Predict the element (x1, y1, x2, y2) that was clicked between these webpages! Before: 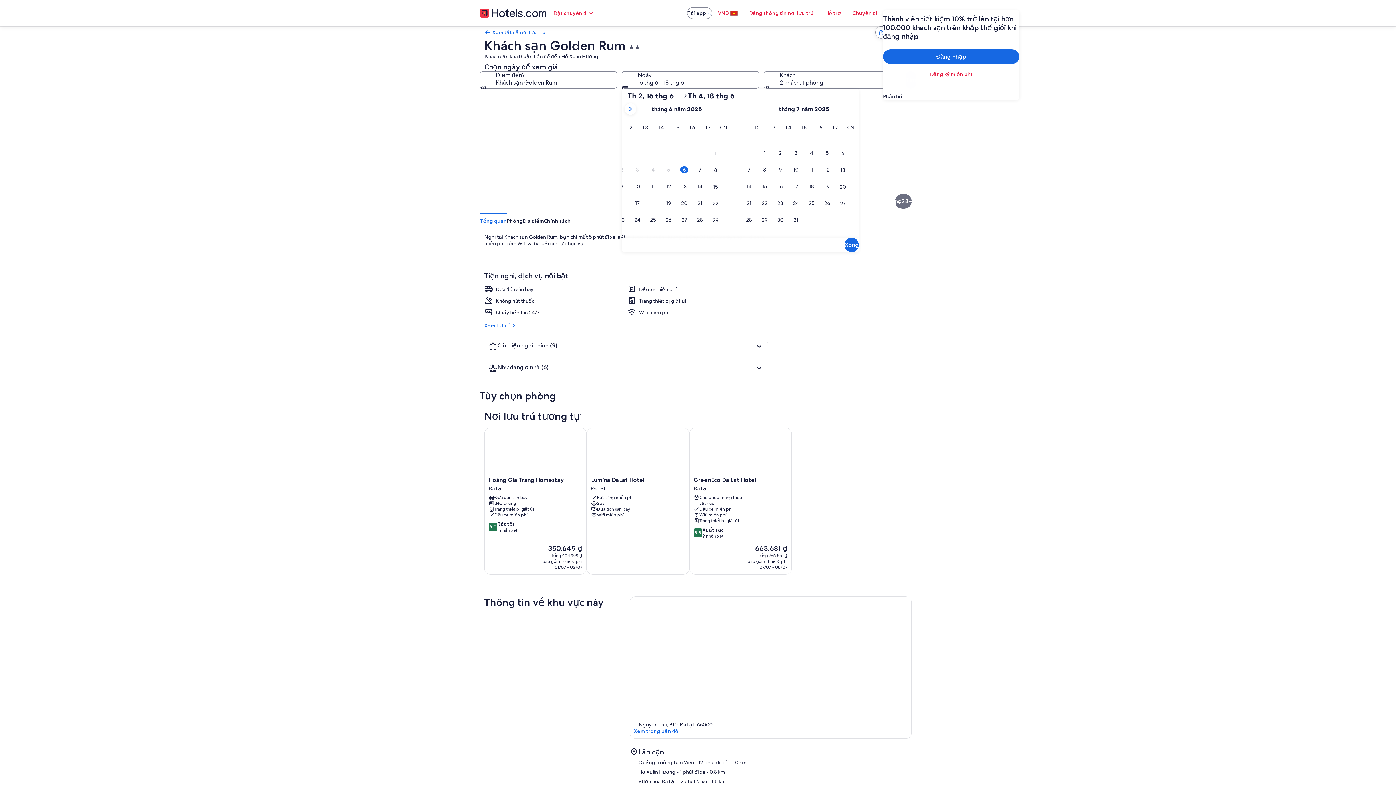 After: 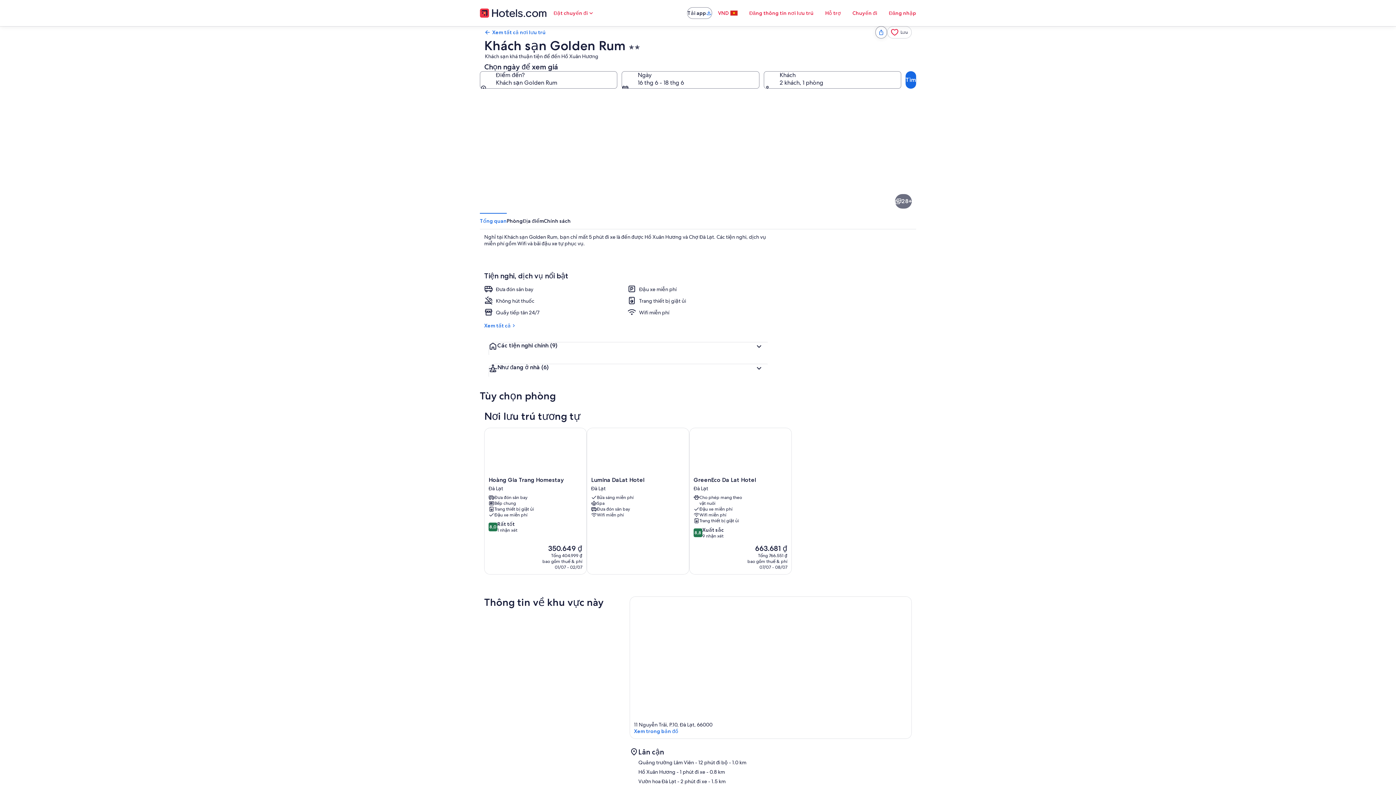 Action: label: Lối vào nơi lưu trú bbox: (480, 212, 697, 335)